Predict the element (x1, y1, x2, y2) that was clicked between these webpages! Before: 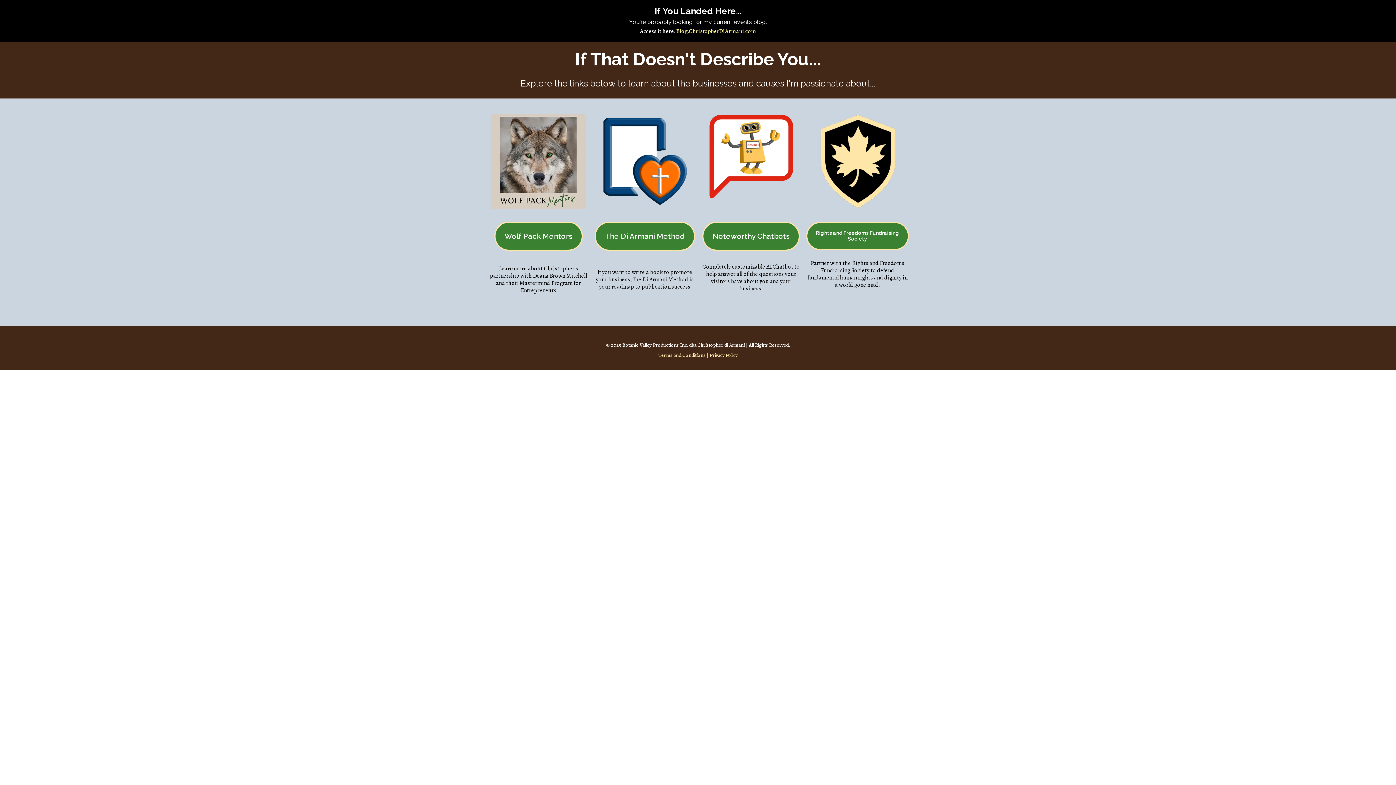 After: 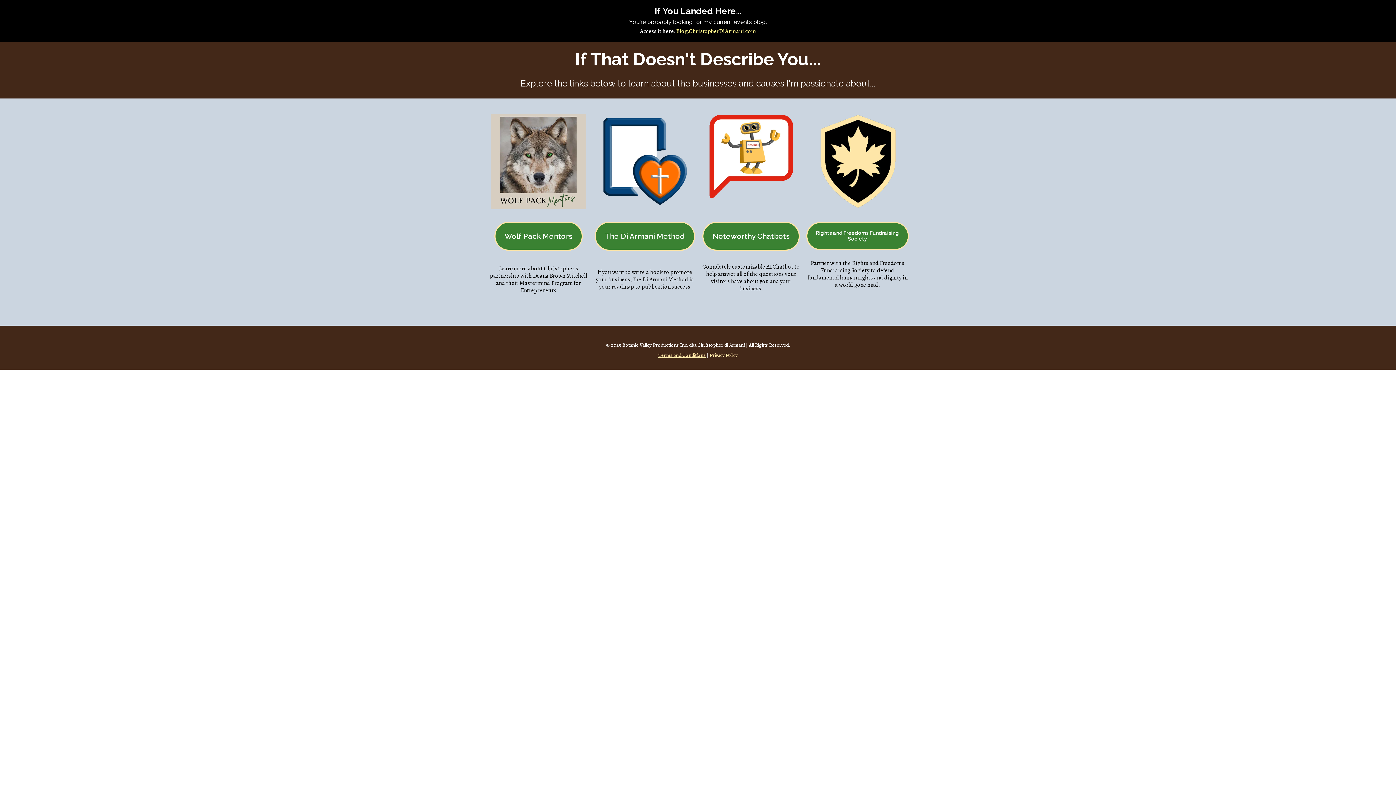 Action: bbox: (658, 351, 705, 358) label: Terms and Conditions